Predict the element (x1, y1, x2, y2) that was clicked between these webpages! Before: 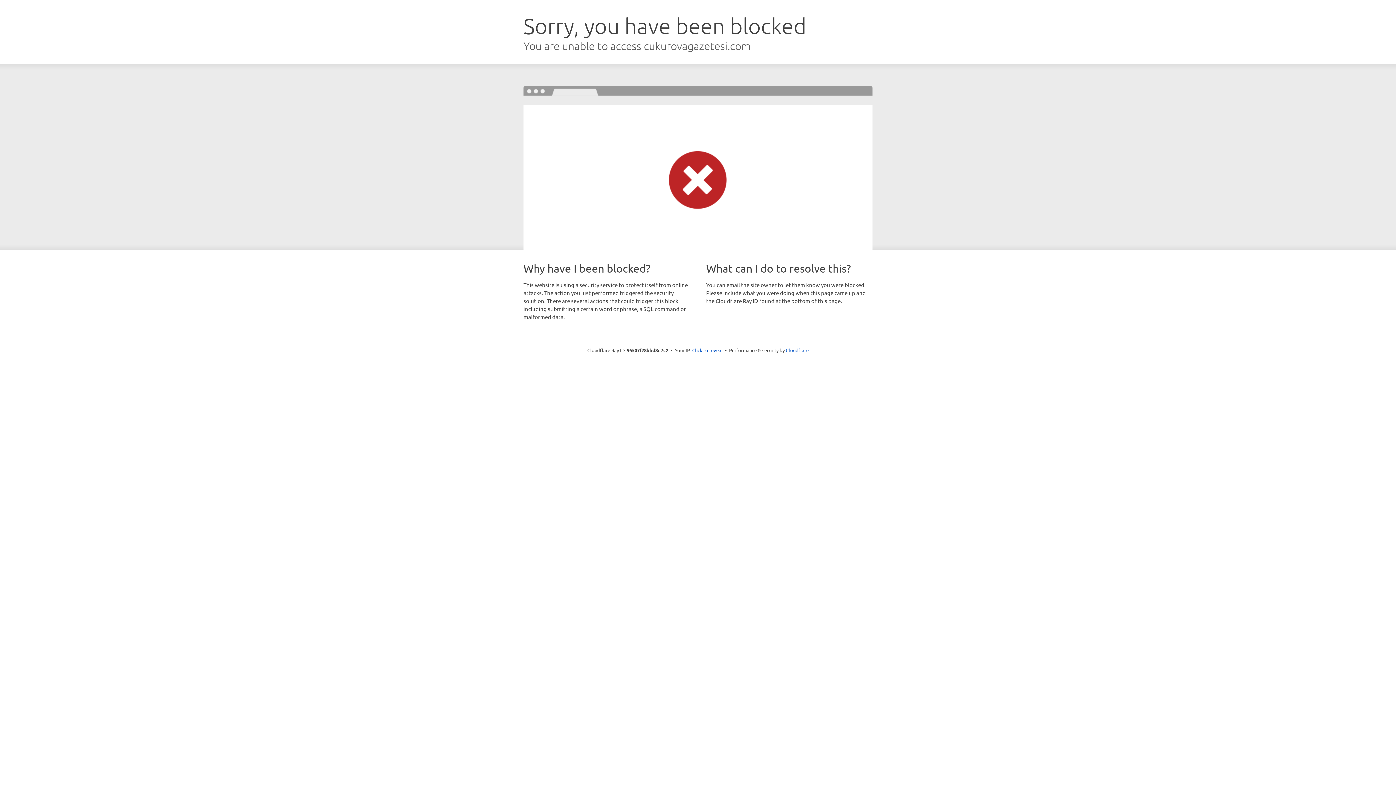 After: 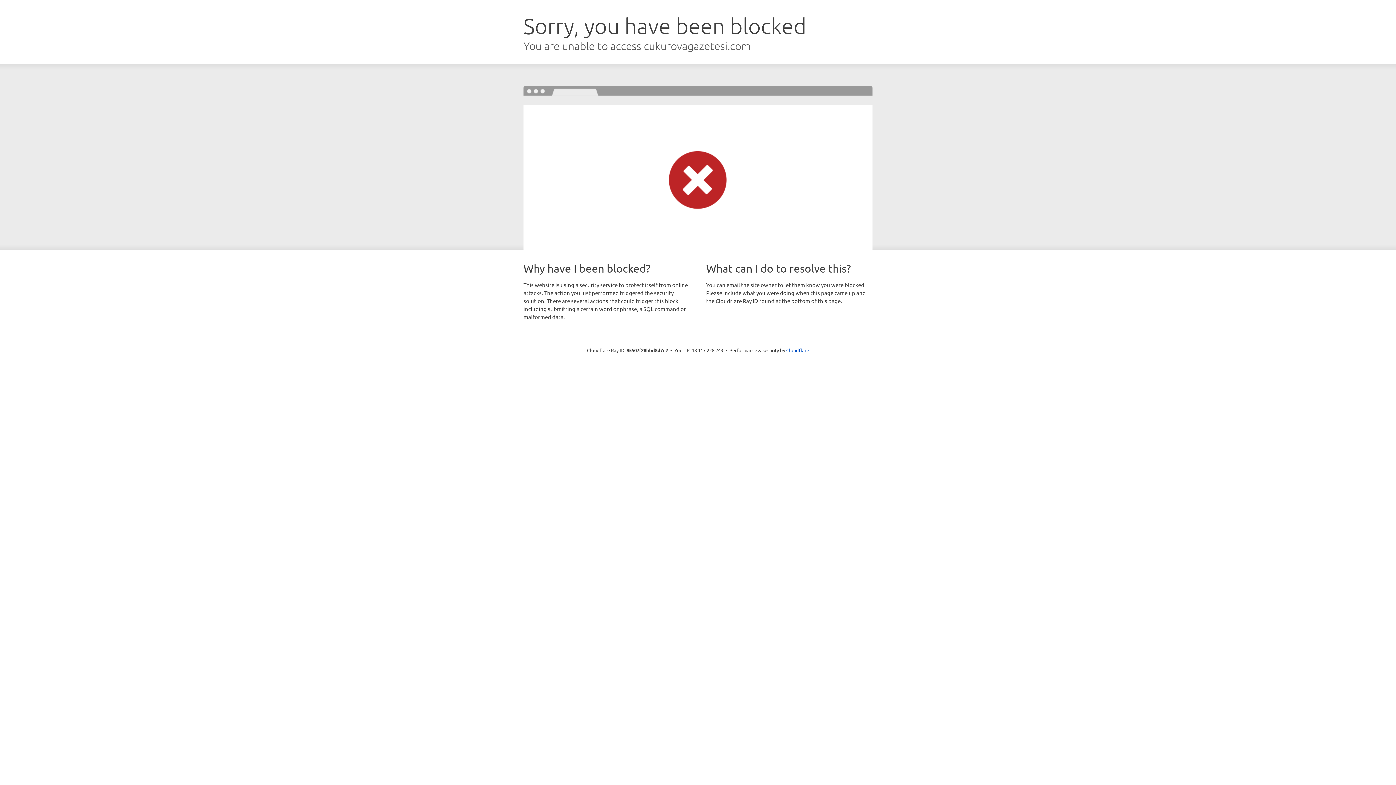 Action: label: Click to reveal bbox: (692, 346, 722, 353)